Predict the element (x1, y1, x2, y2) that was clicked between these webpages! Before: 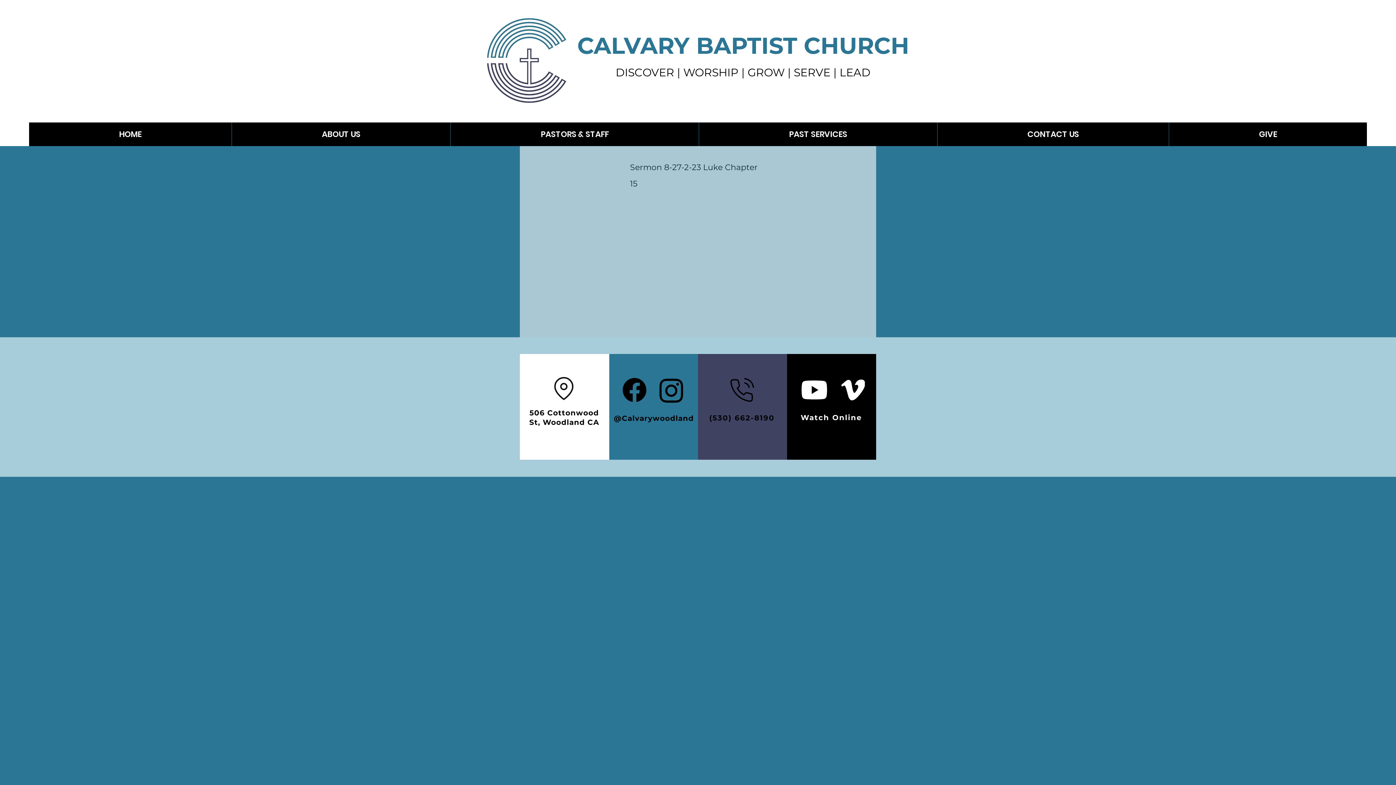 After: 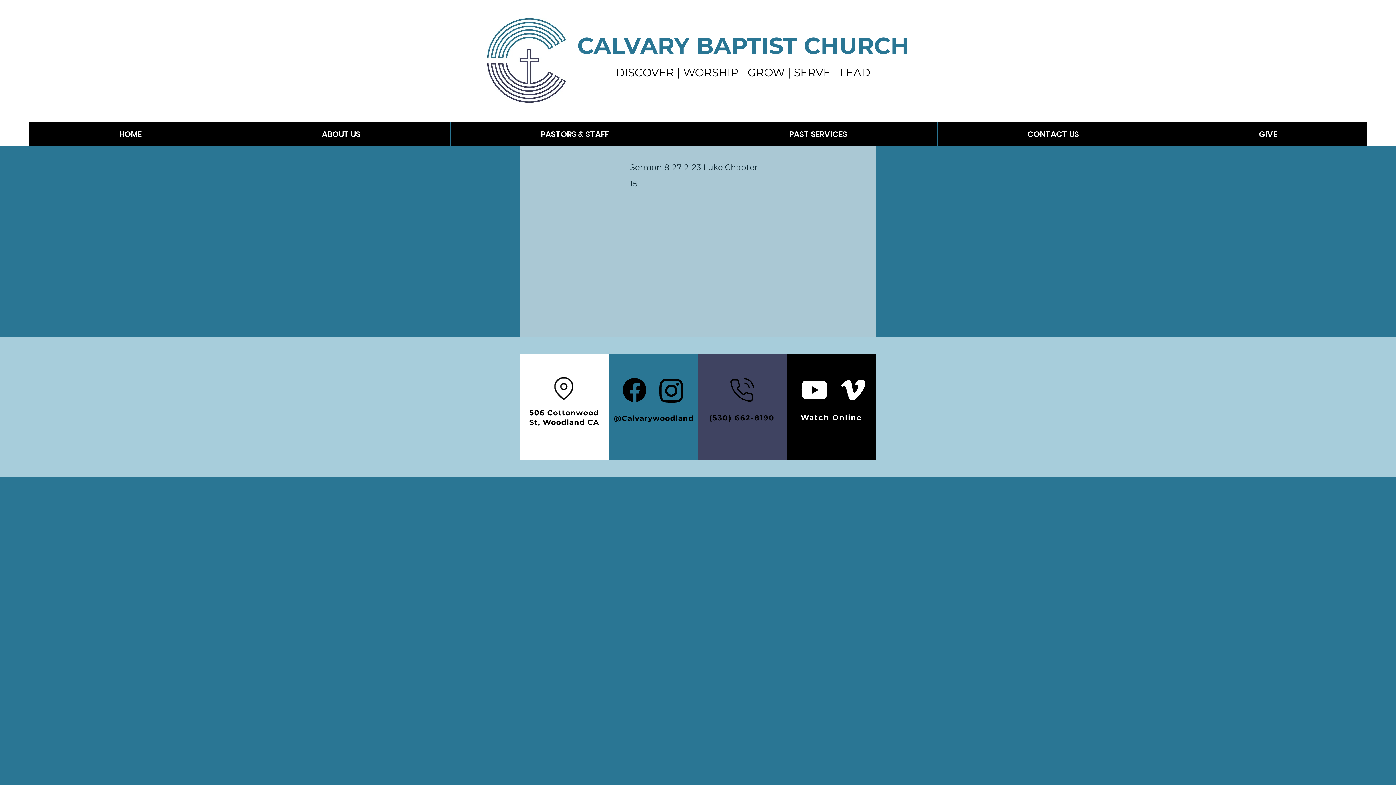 Action: bbox: (622, 378, 646, 402)